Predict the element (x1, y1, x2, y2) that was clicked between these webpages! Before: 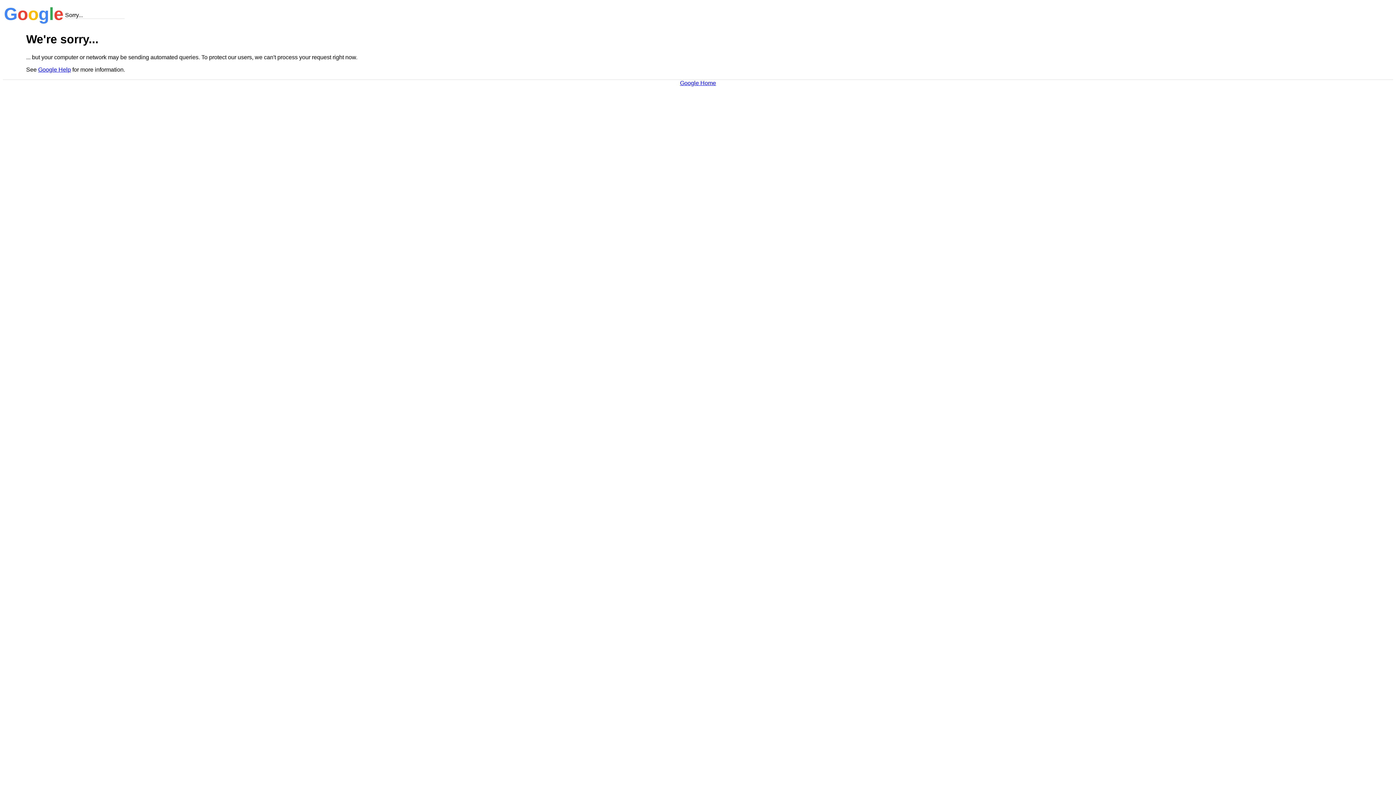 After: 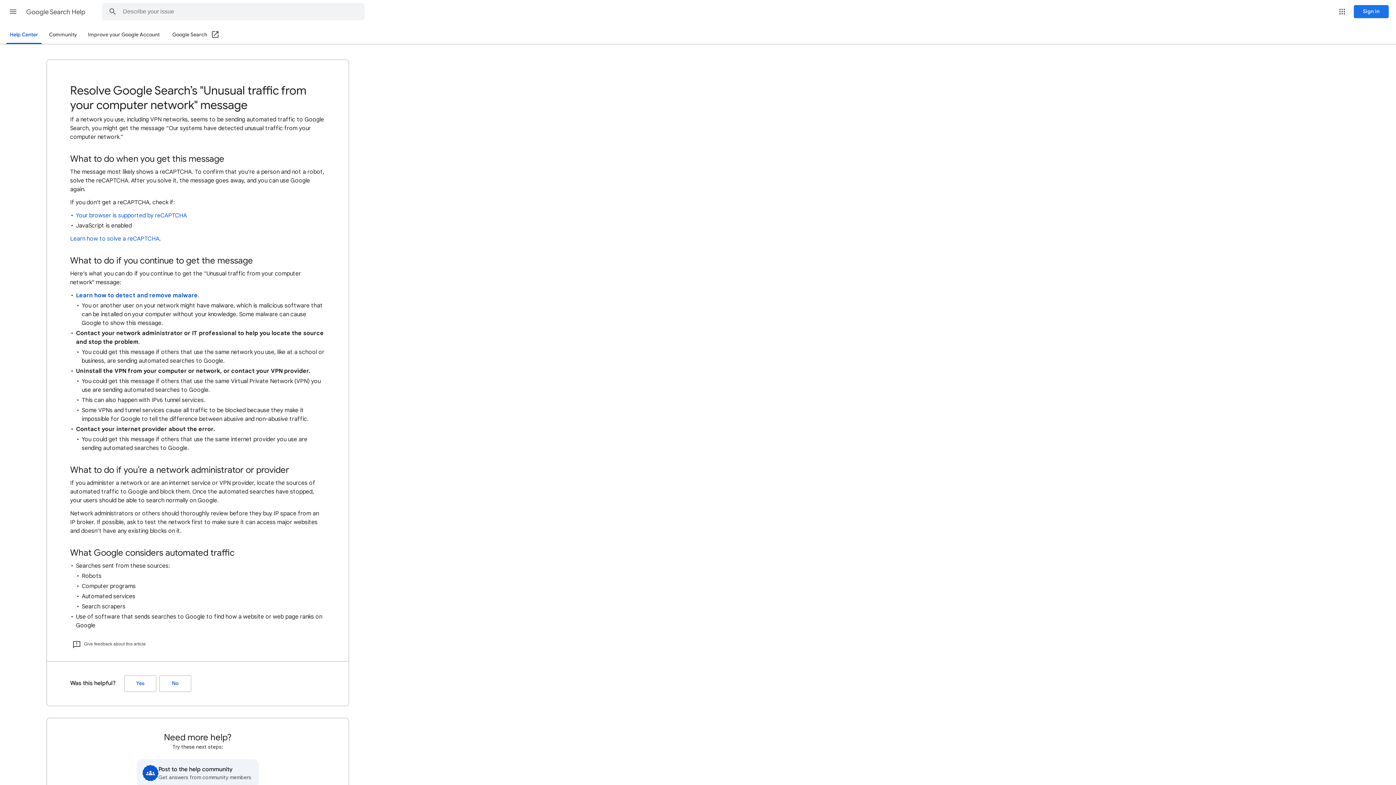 Action: bbox: (38, 66, 70, 72) label: Google Help